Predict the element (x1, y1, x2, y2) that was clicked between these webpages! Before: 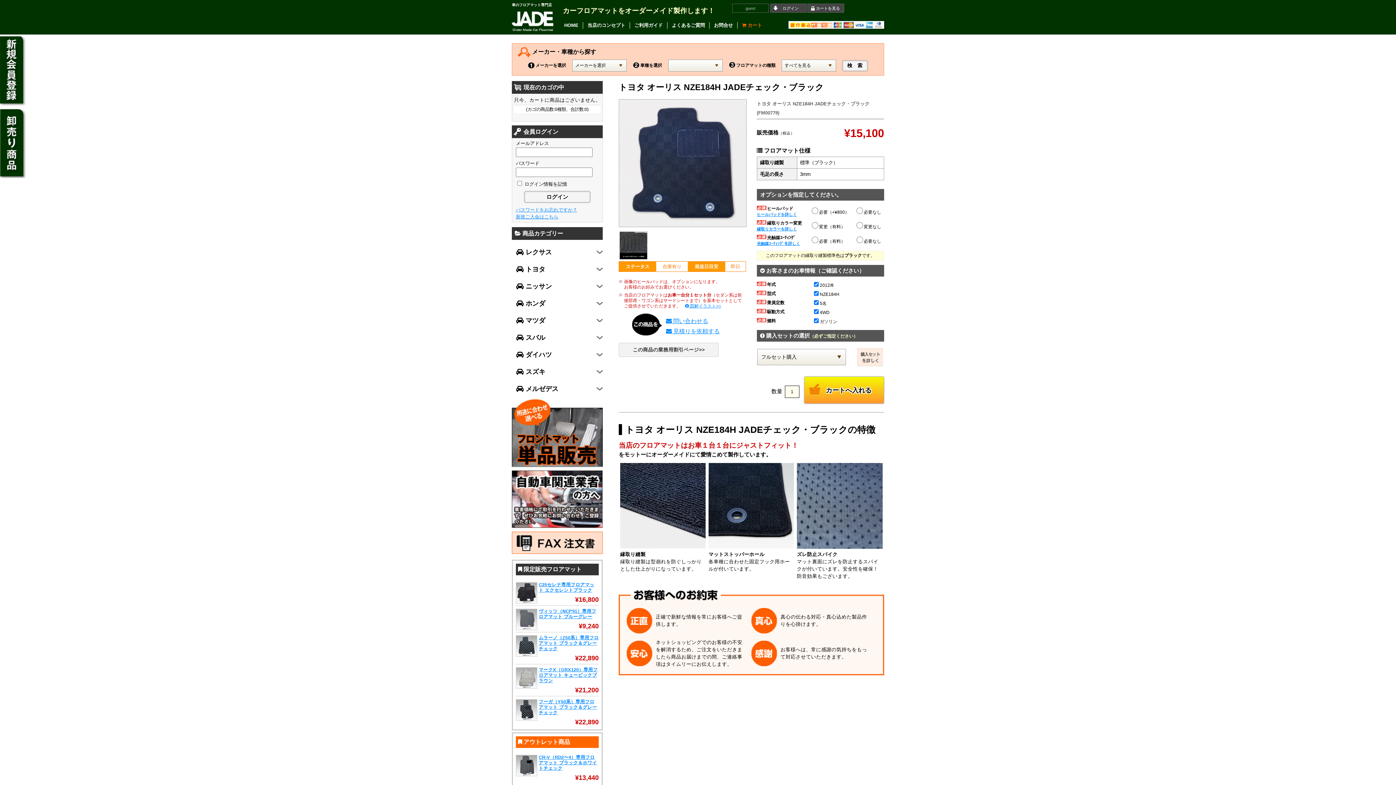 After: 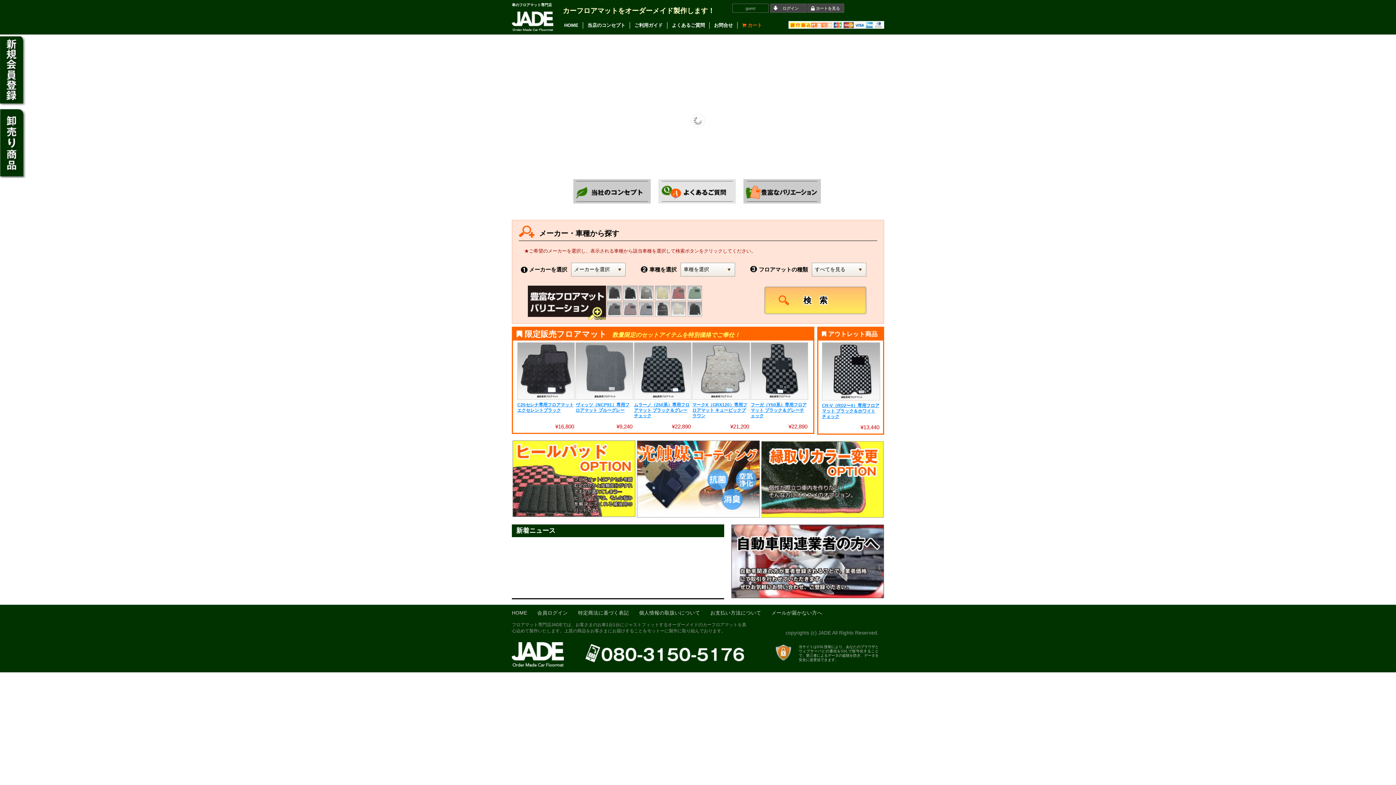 Action: bbox: (560, 22, 583, 28) label: HOME